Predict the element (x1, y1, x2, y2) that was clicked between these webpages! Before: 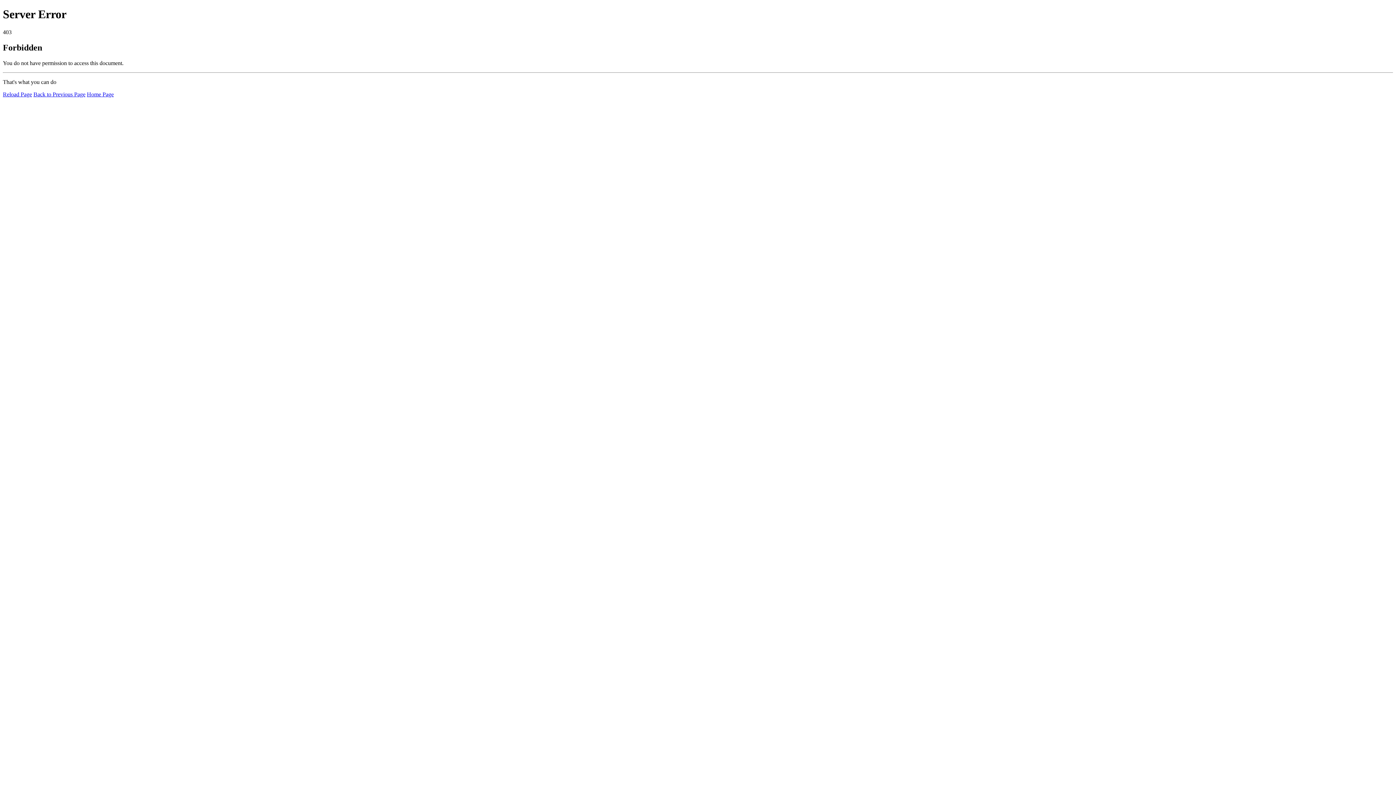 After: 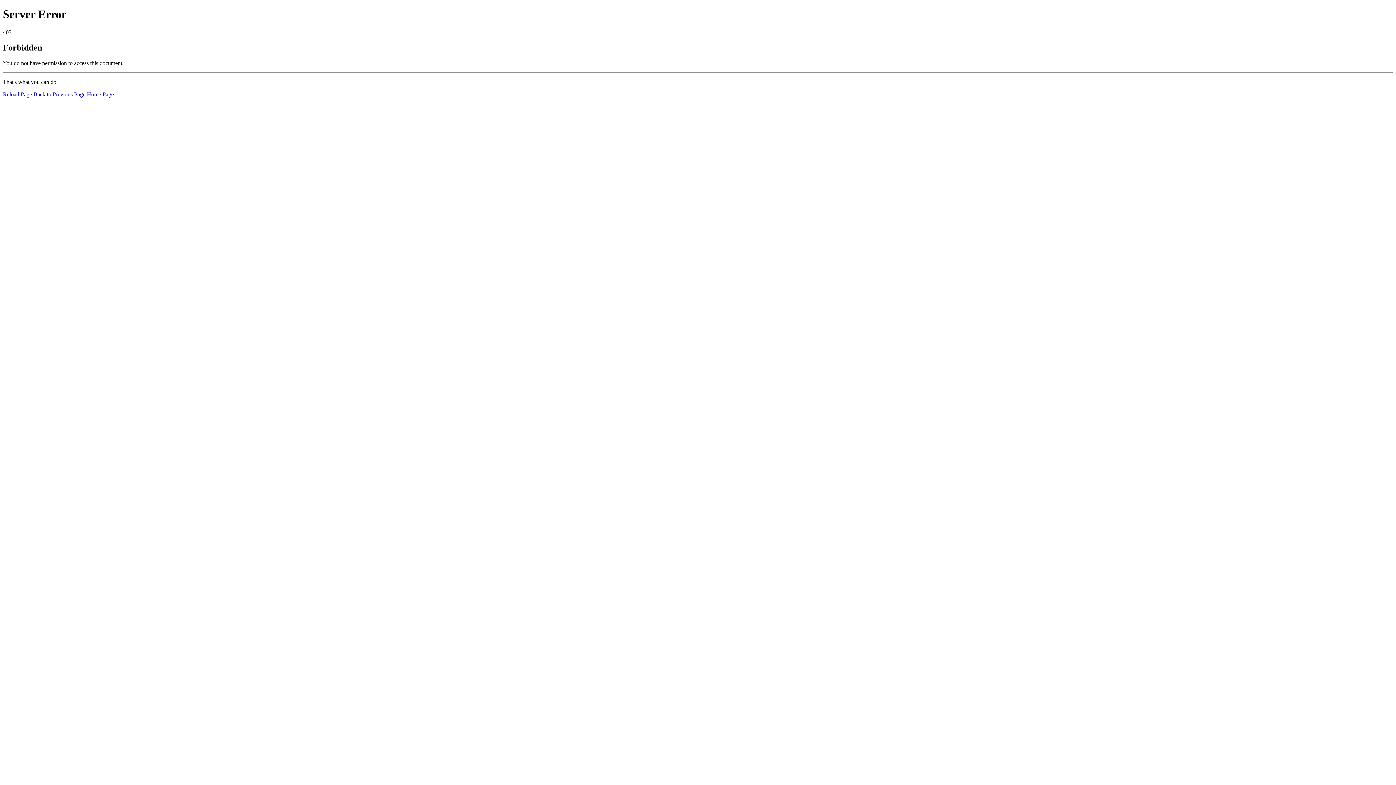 Action: bbox: (2, 91, 32, 97) label: Reload Page